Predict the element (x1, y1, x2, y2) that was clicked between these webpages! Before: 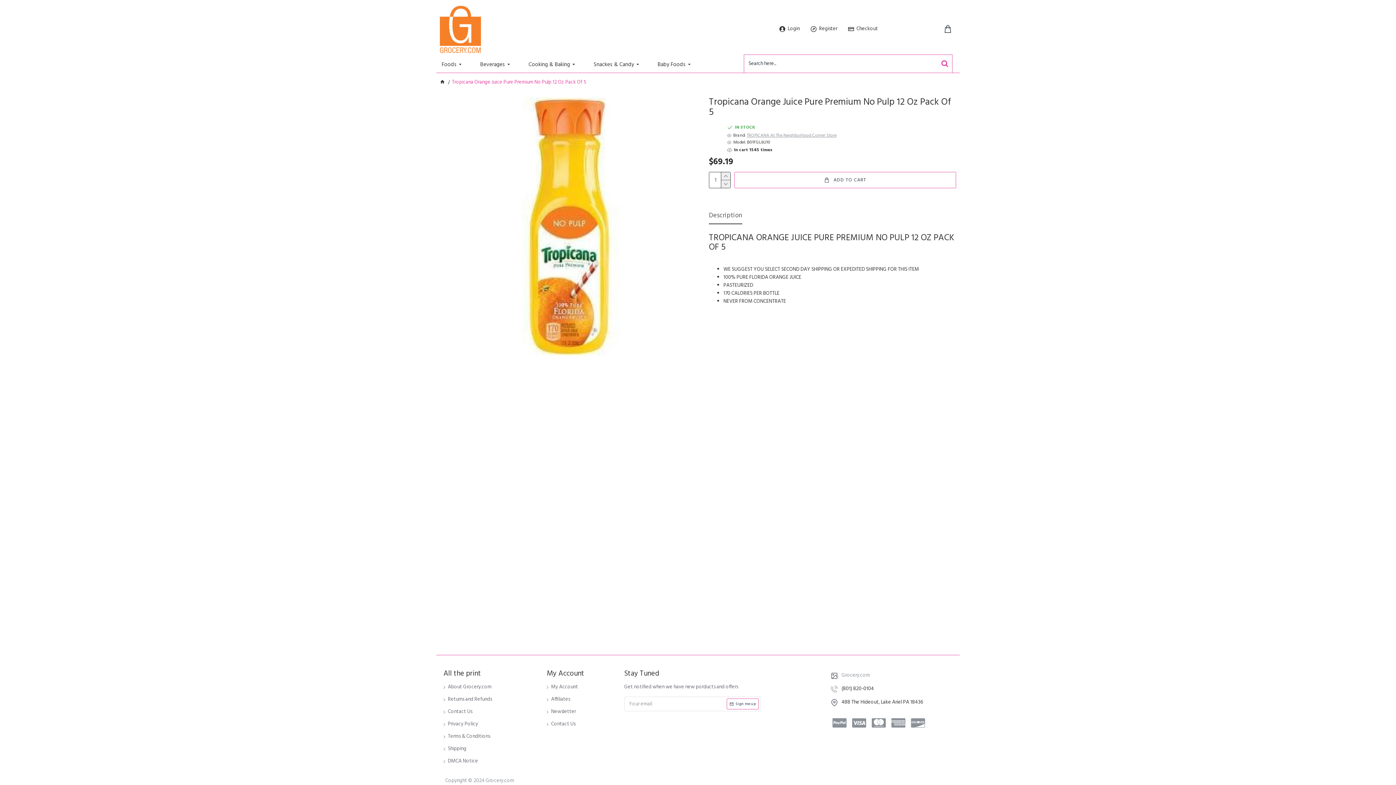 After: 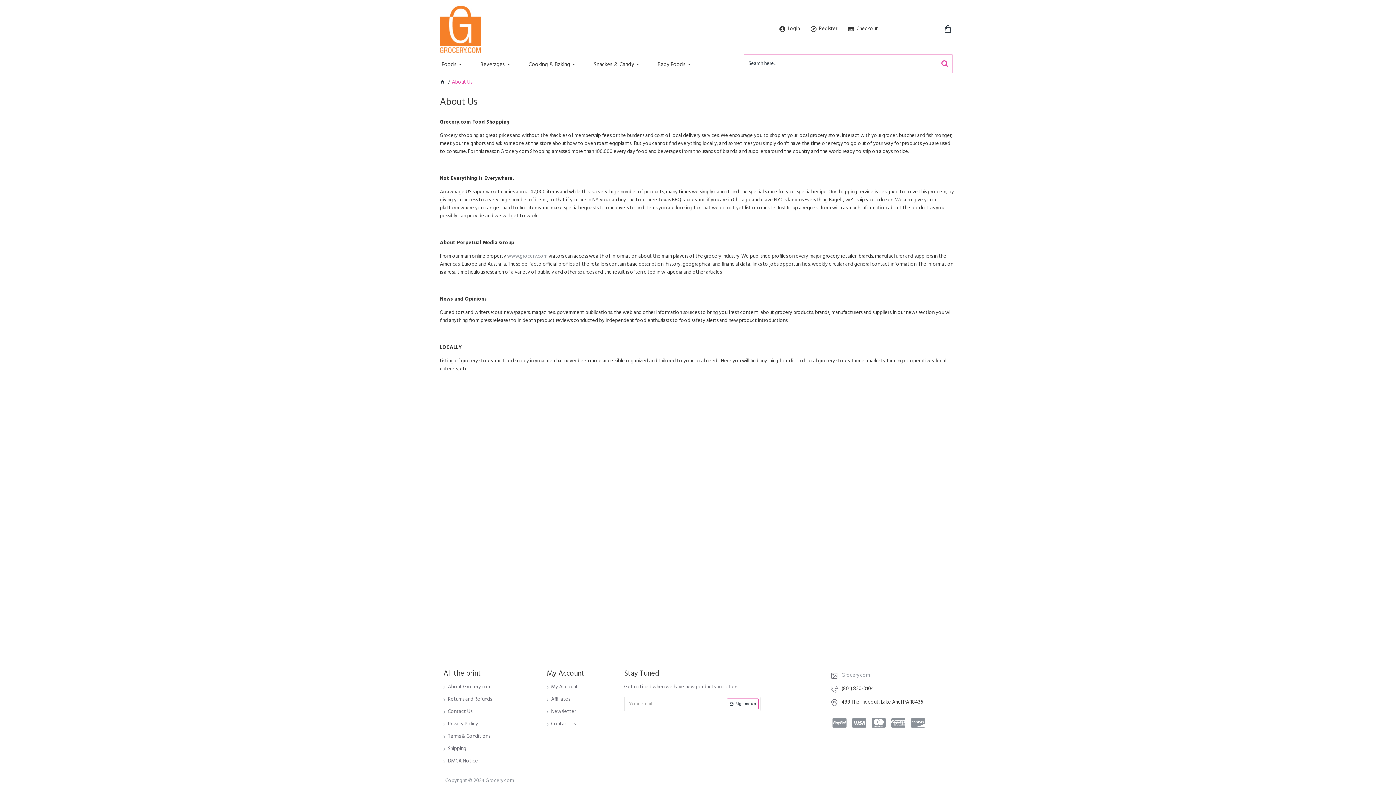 Action: bbox: (443, 683, 491, 696) label: About Grocery.com